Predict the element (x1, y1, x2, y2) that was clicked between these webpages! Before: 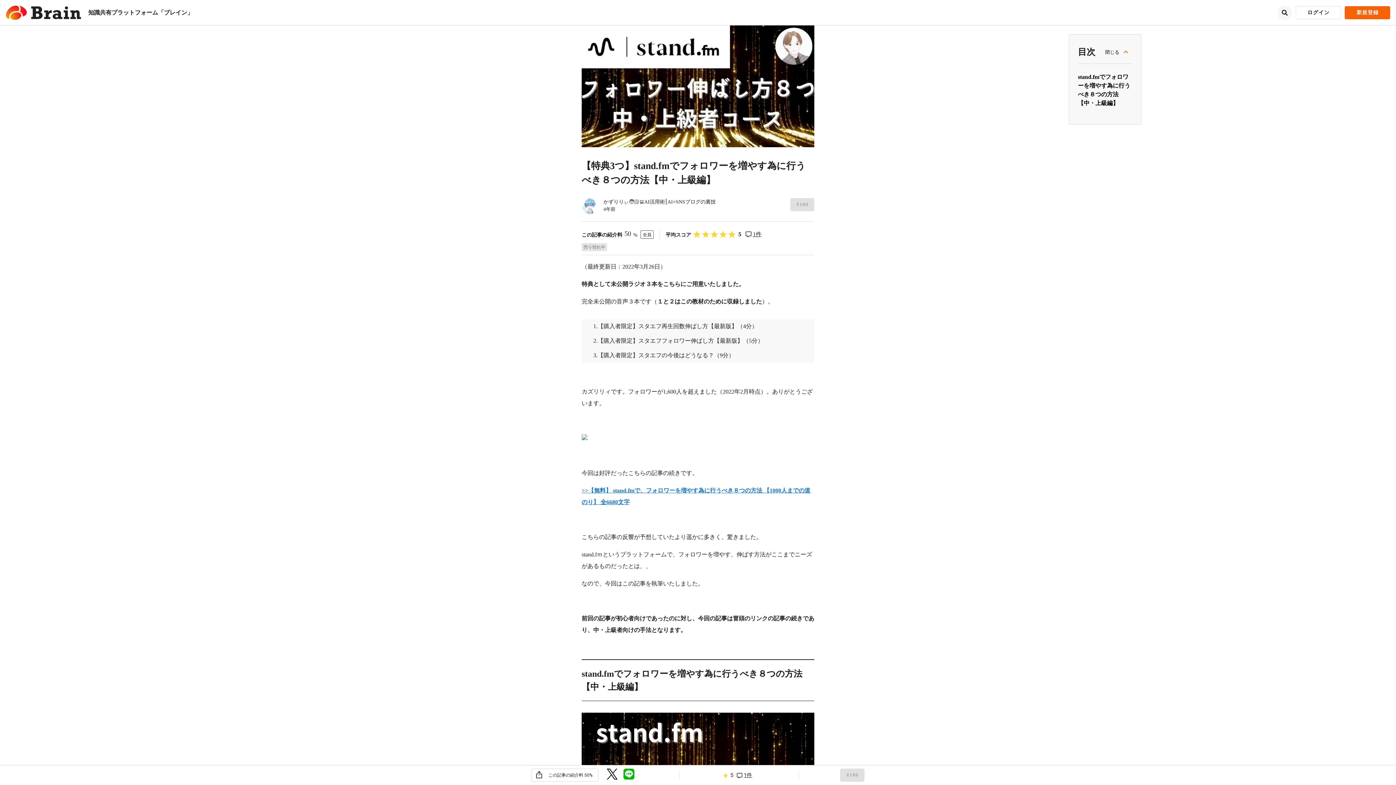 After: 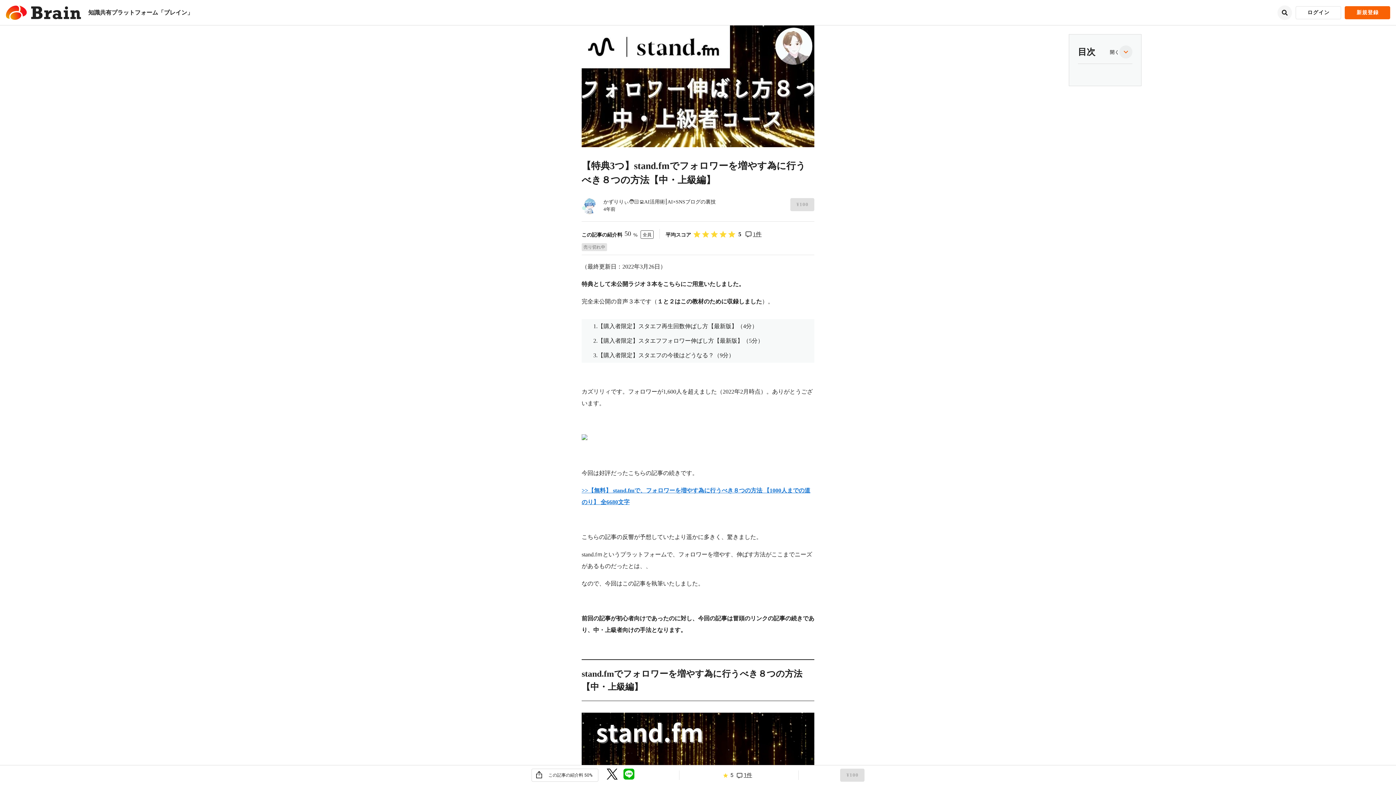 Action: bbox: (1119, 45, 1132, 58)